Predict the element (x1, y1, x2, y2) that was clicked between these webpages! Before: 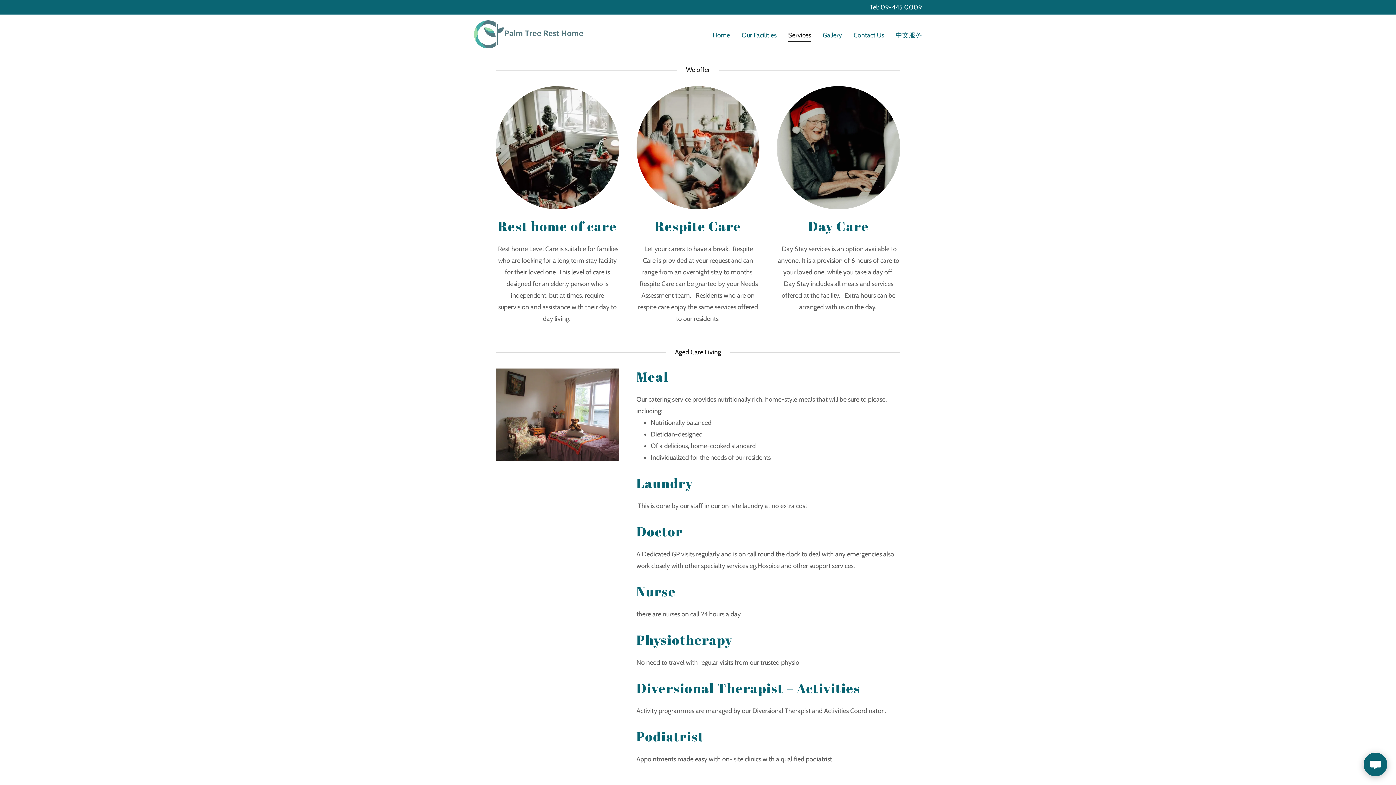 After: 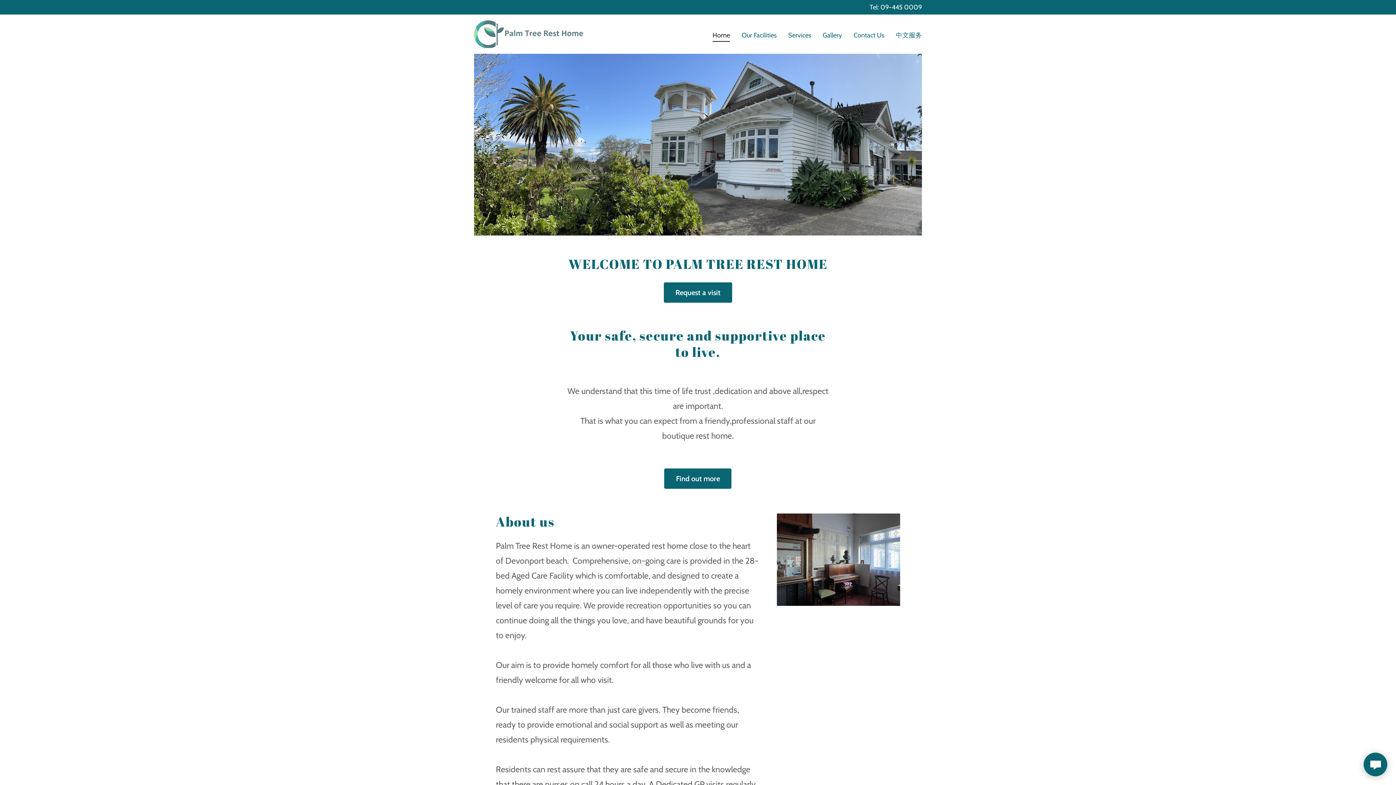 Action: label: Home bbox: (710, 28, 732, 40)